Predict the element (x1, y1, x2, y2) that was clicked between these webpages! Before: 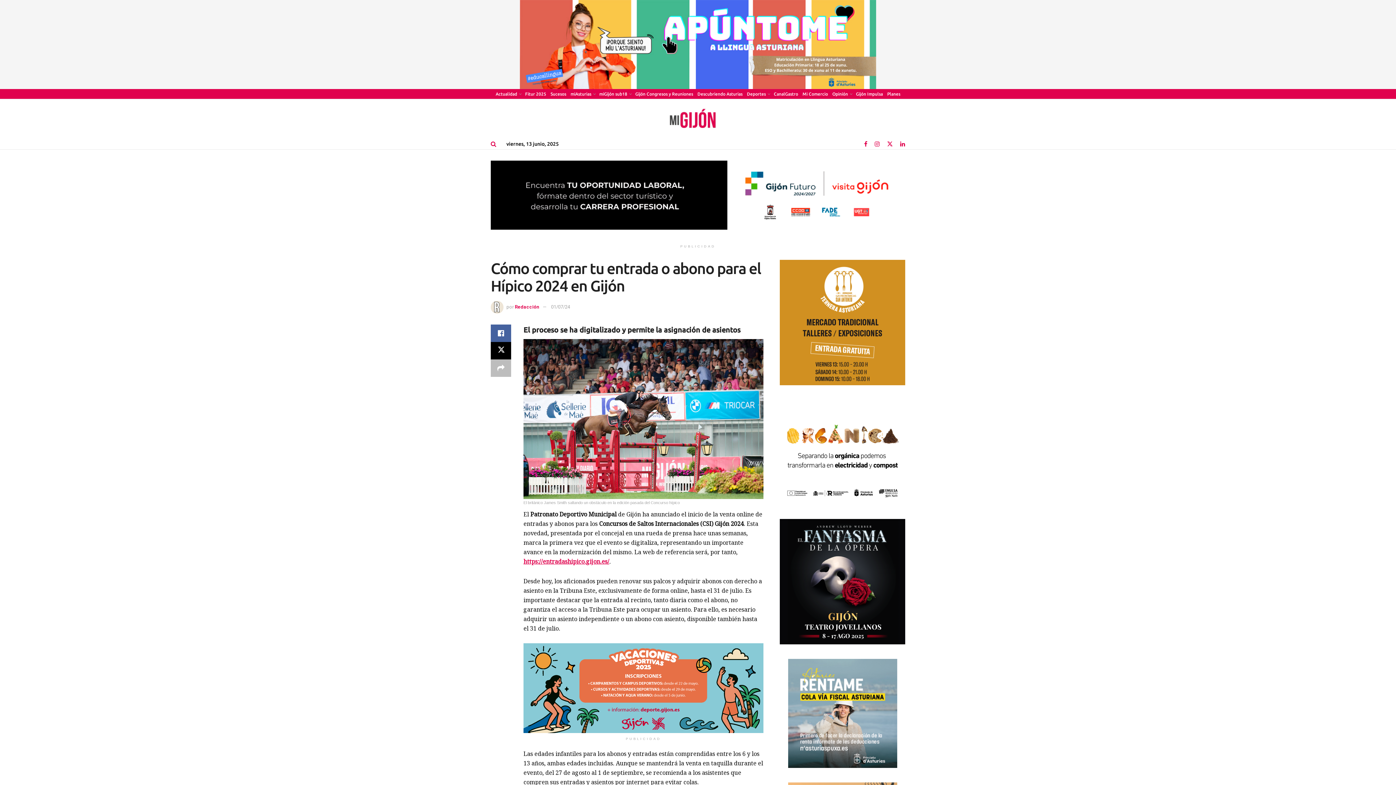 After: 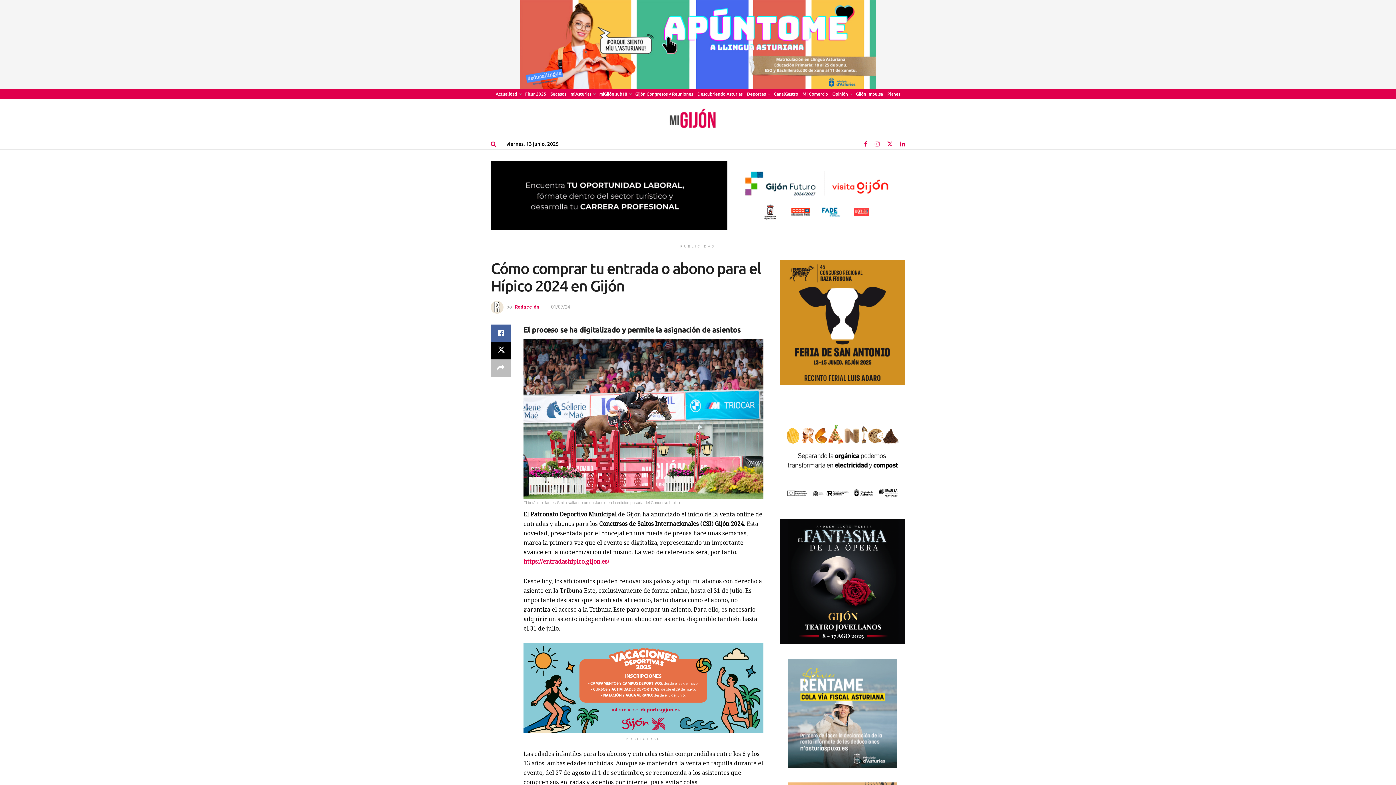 Action: bbox: (874, 138, 880, 149) label: Find us on Instagram